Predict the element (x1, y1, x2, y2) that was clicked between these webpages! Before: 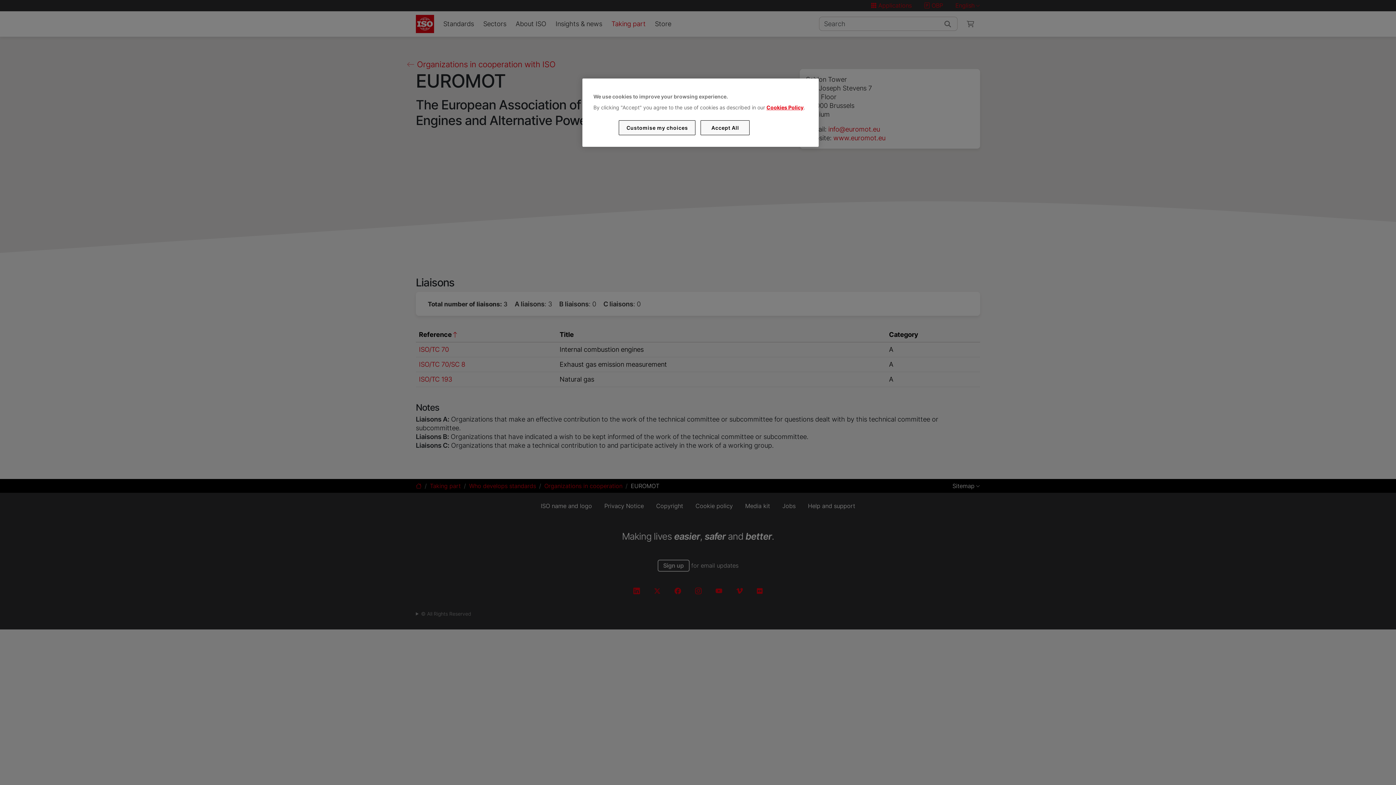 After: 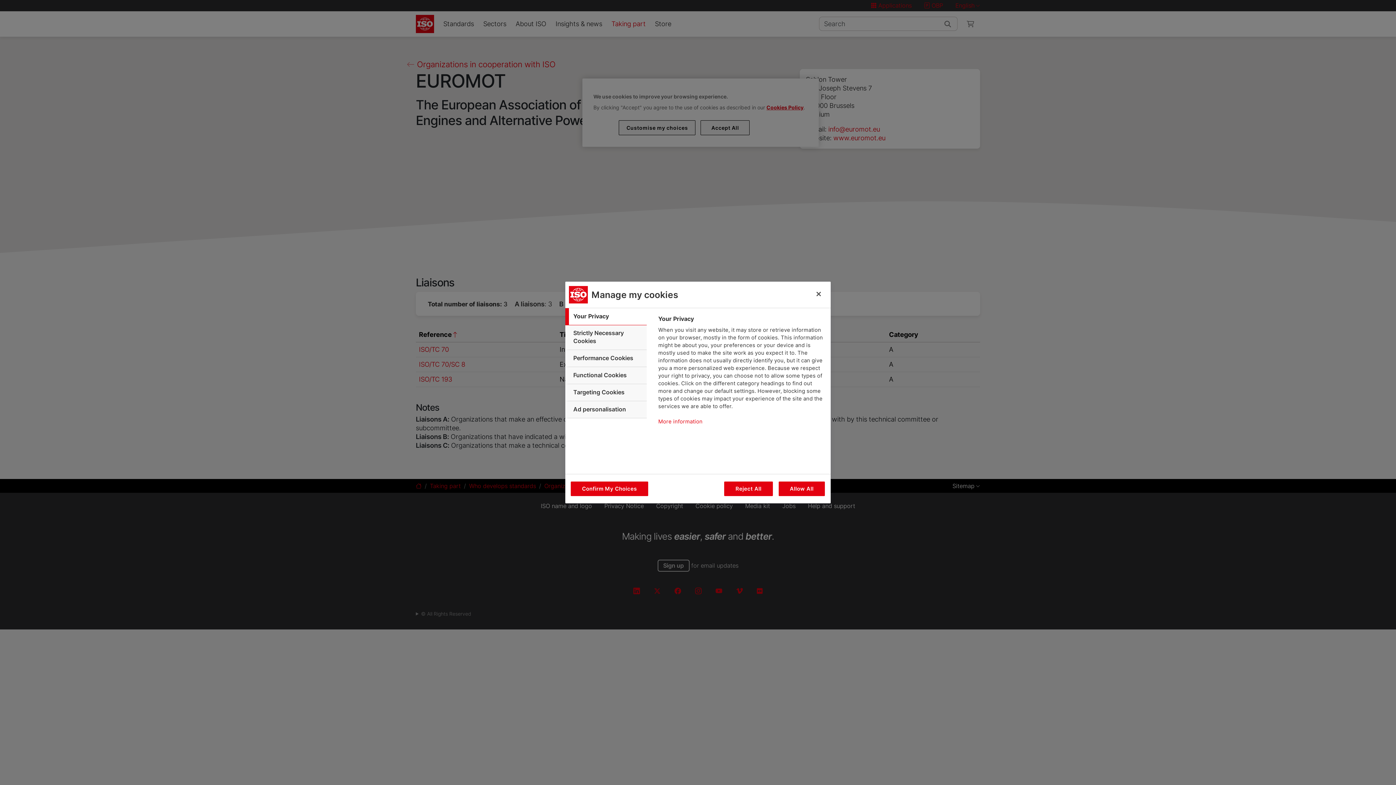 Action: bbox: (619, 120, 695, 135) label: Customise my choices